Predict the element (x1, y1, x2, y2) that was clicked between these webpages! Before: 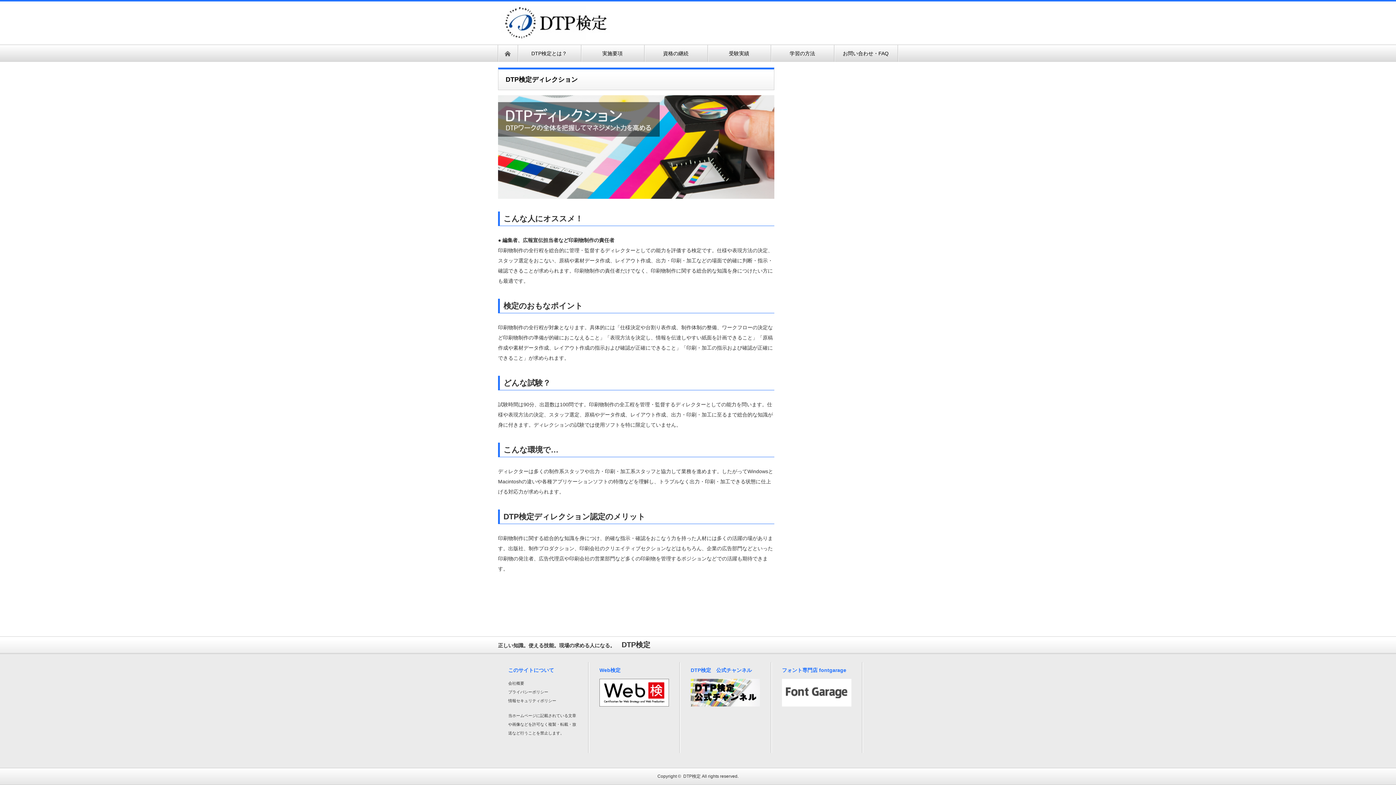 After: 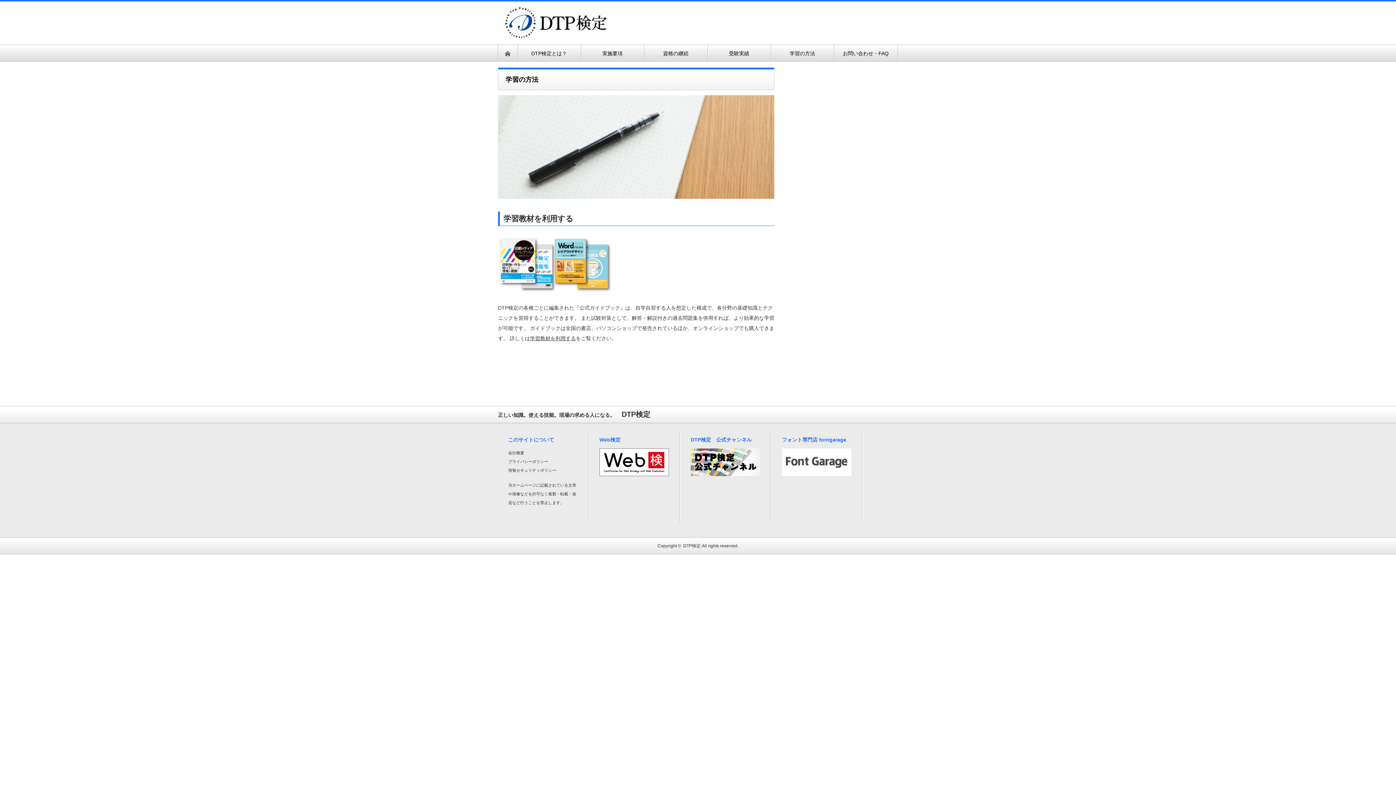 Action: label: 学習の方法 bbox: (770, 45, 834, 61)